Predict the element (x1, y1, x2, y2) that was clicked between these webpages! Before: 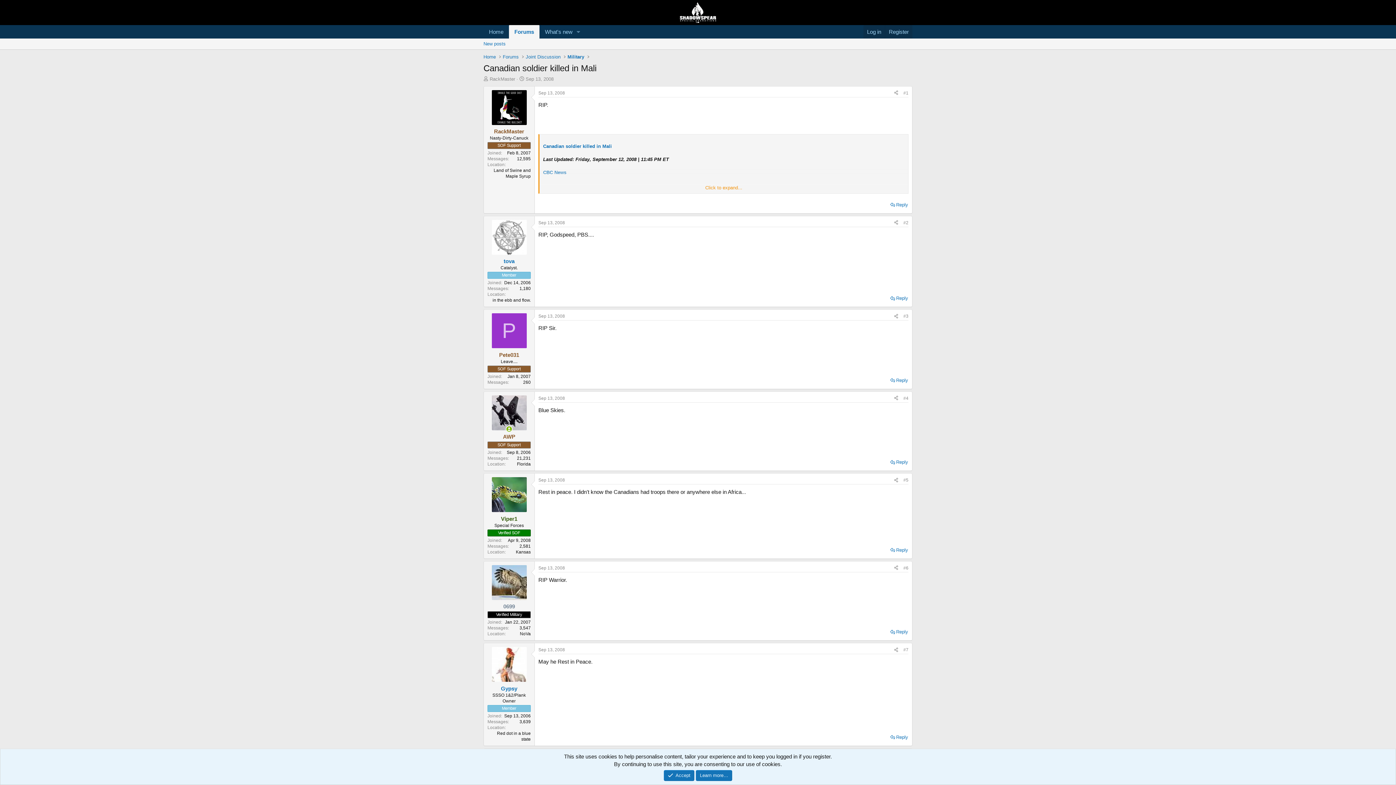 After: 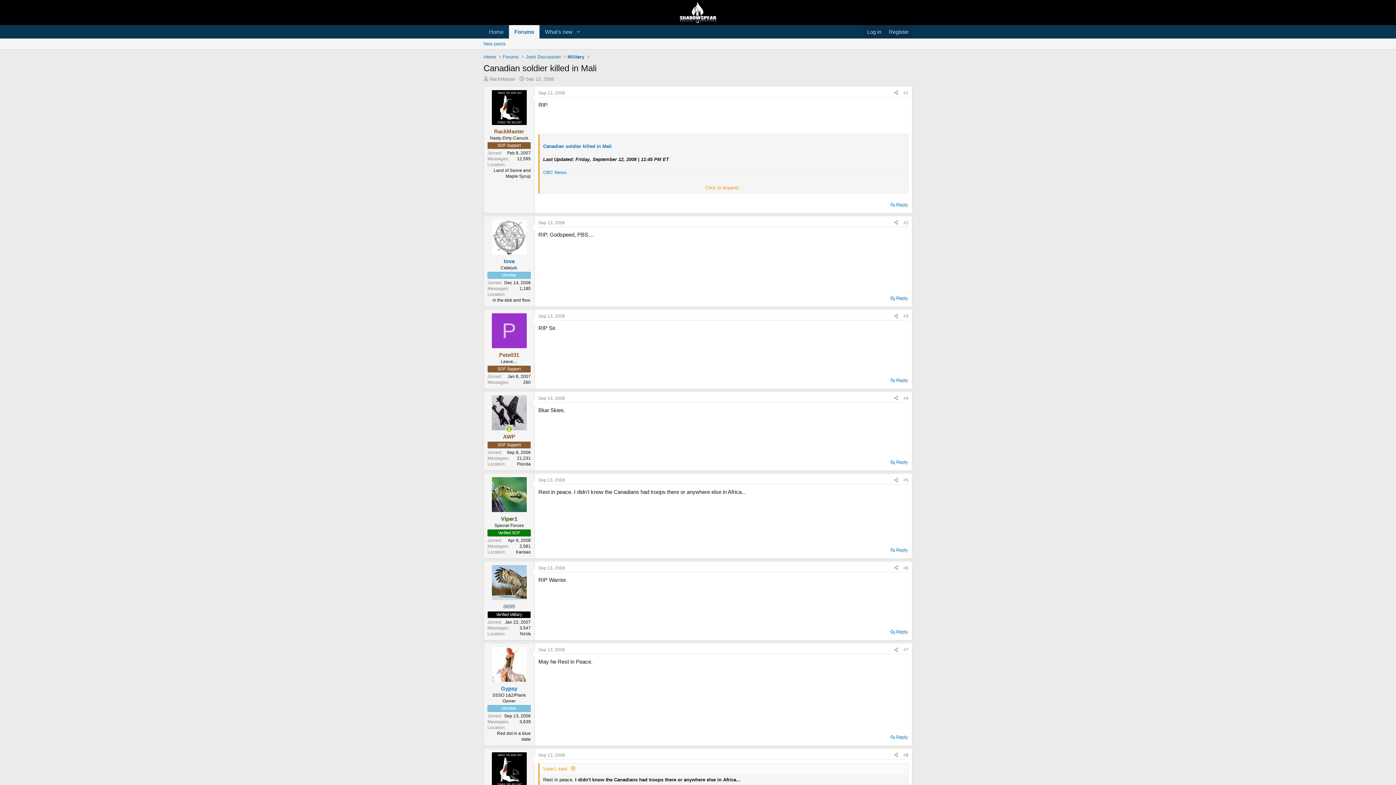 Action: bbox: (663, 770, 694, 781) label: Accept